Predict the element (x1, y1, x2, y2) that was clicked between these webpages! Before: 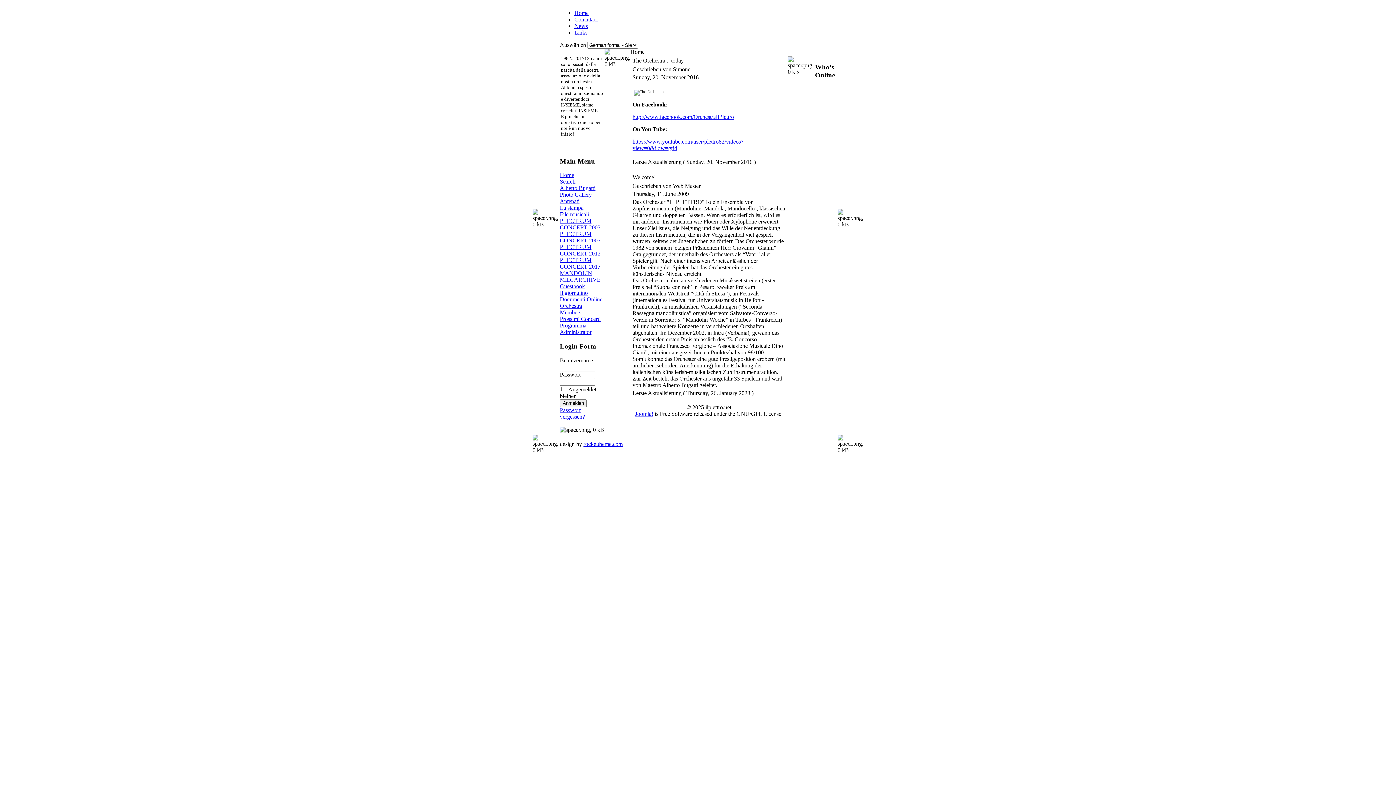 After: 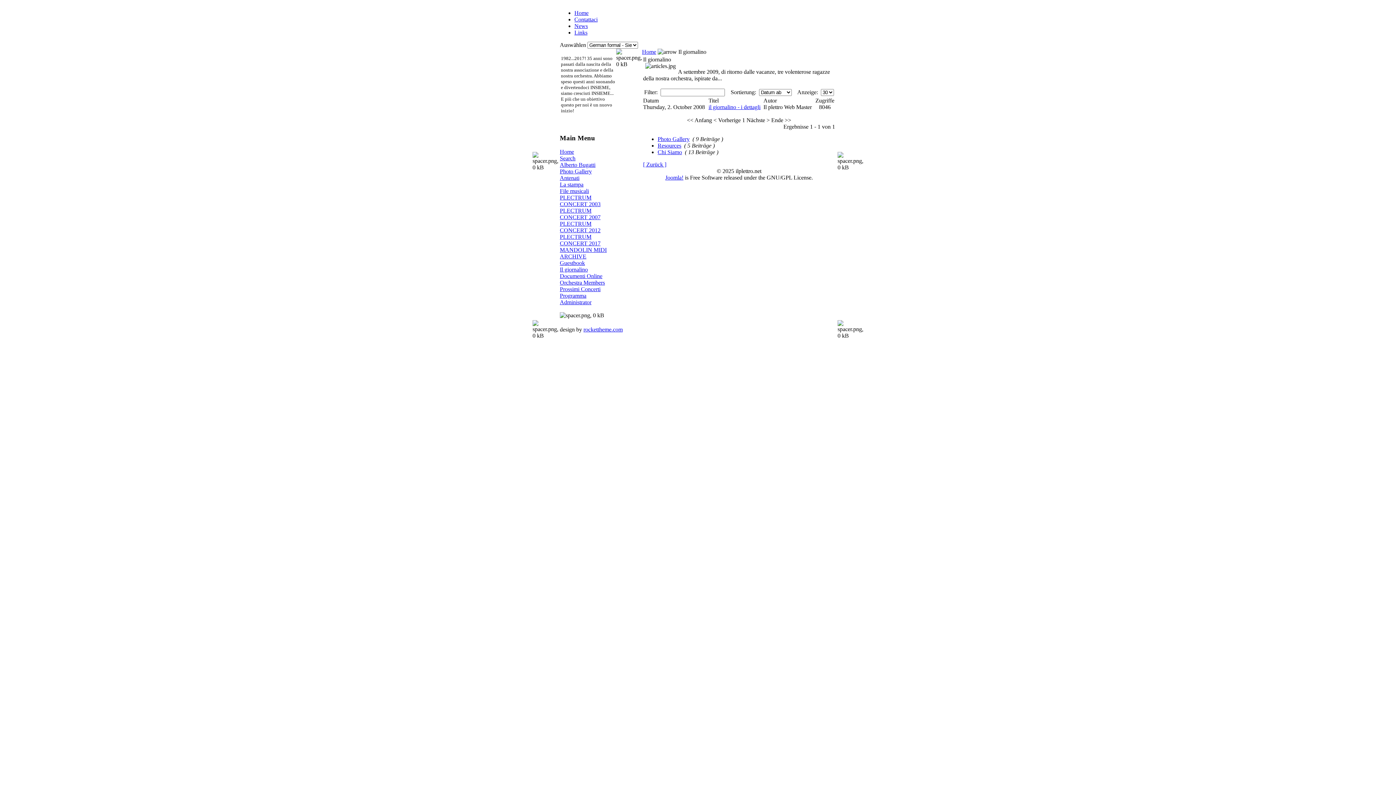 Action: label: Il giornalino bbox: (560, 289, 588, 296)